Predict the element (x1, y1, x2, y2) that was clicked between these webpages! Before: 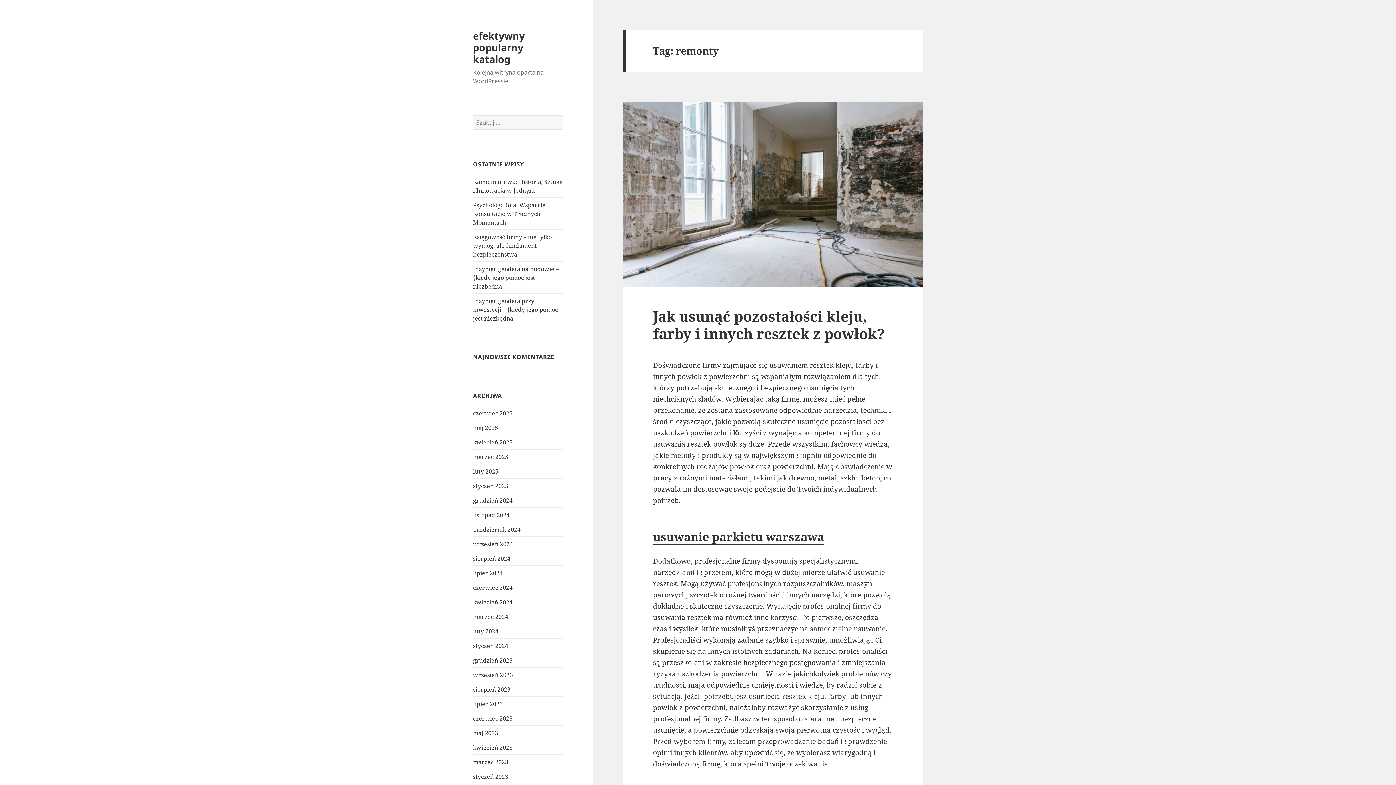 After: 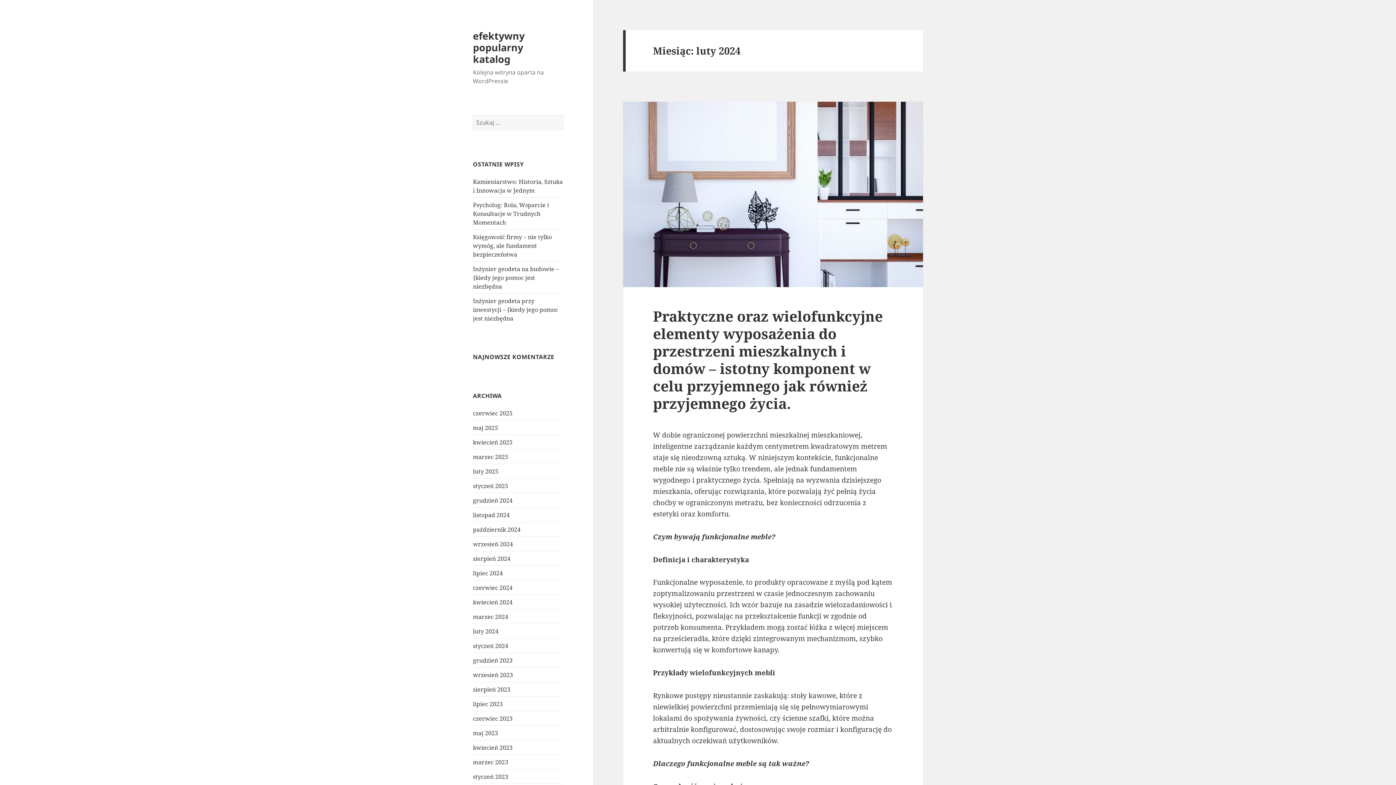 Action: bbox: (473, 627, 498, 635) label: luty 2024